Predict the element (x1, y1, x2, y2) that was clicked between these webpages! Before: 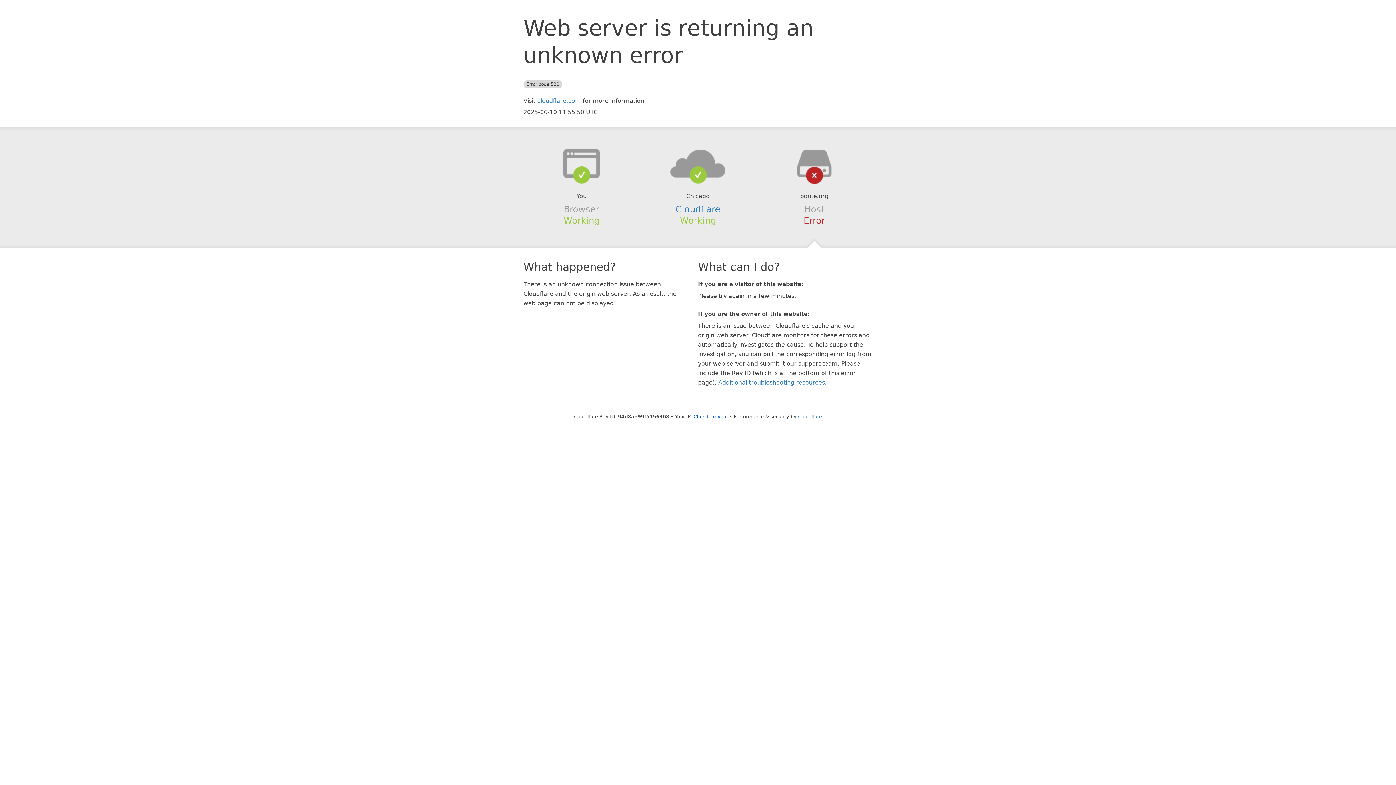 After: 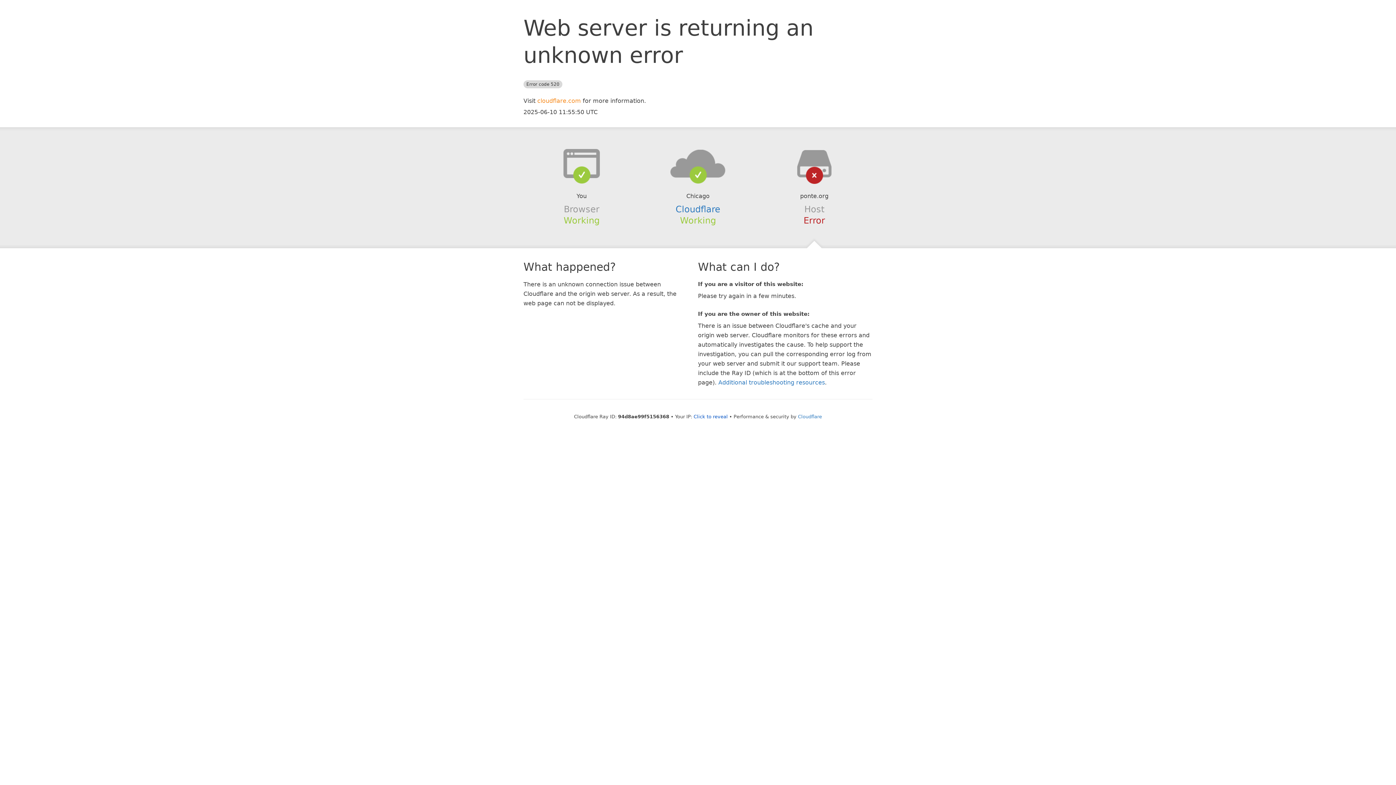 Action: label: cloudflare.com bbox: (537, 97, 581, 104)